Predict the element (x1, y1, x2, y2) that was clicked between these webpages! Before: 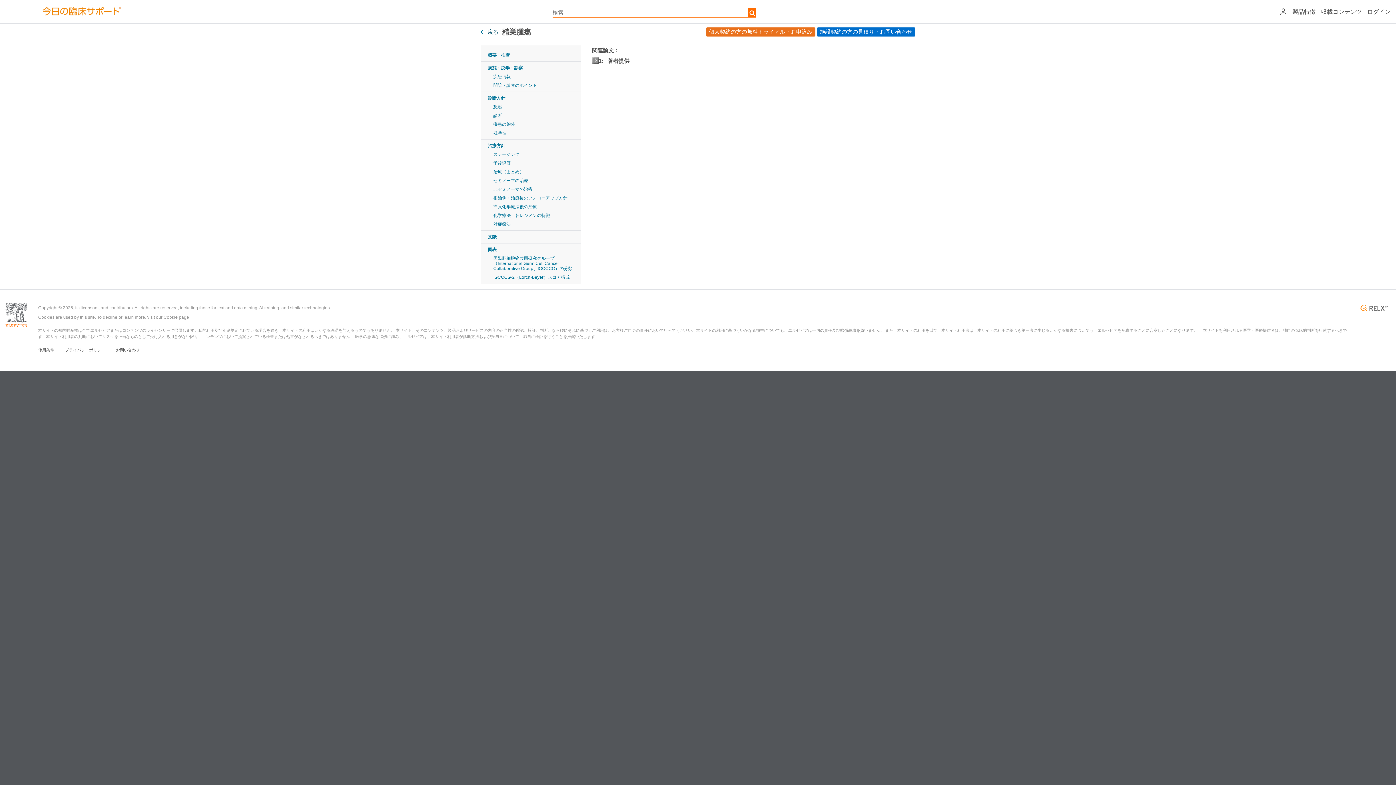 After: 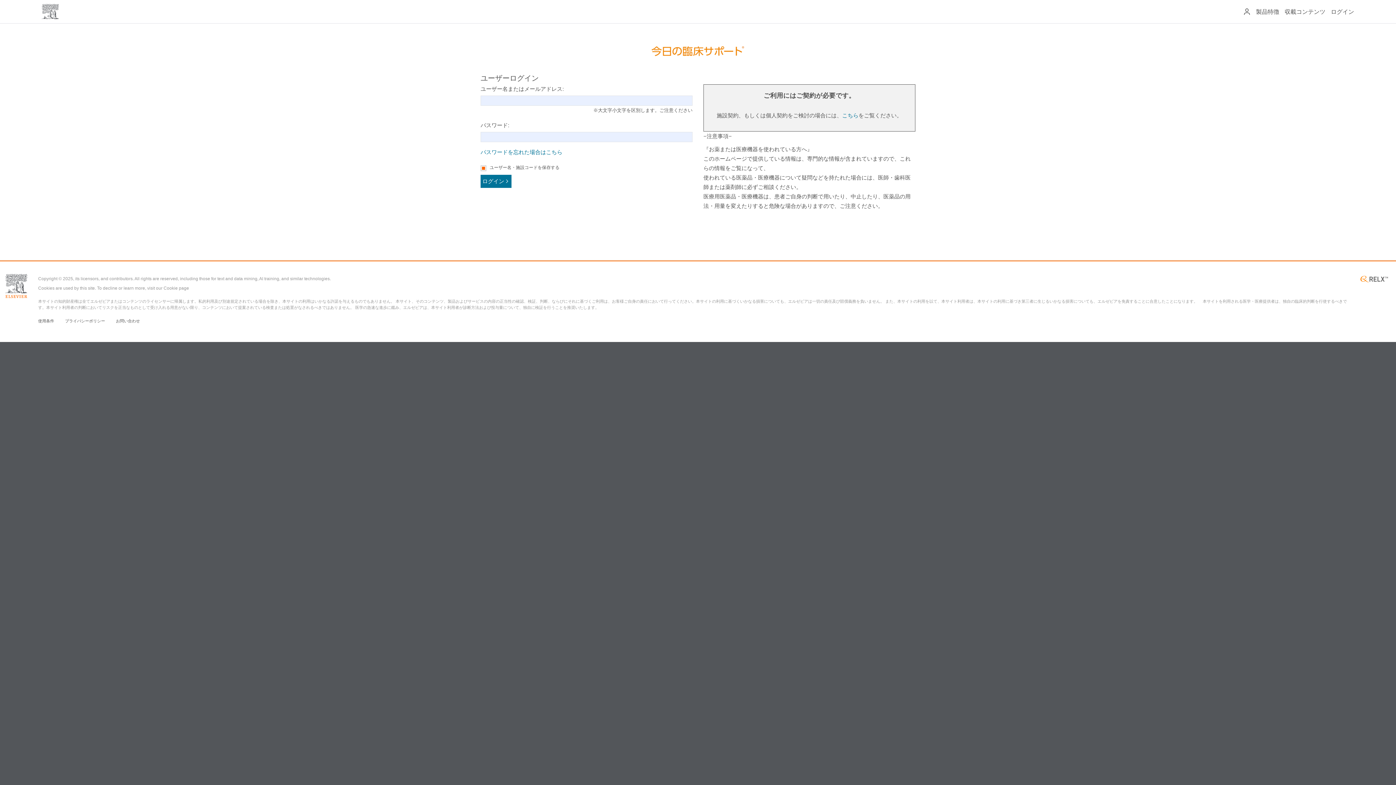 Action: label: ログイン bbox: (1367, 8, 1390, 16)